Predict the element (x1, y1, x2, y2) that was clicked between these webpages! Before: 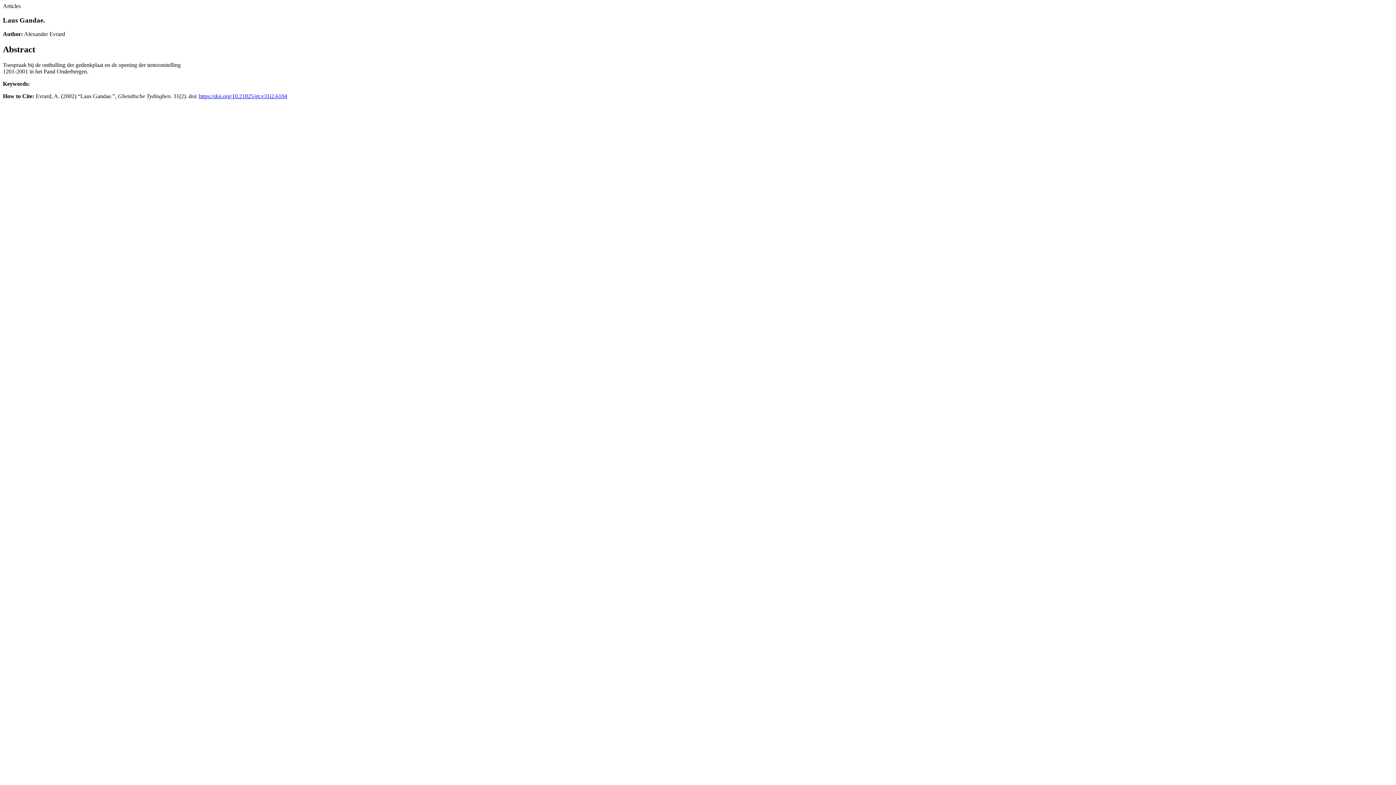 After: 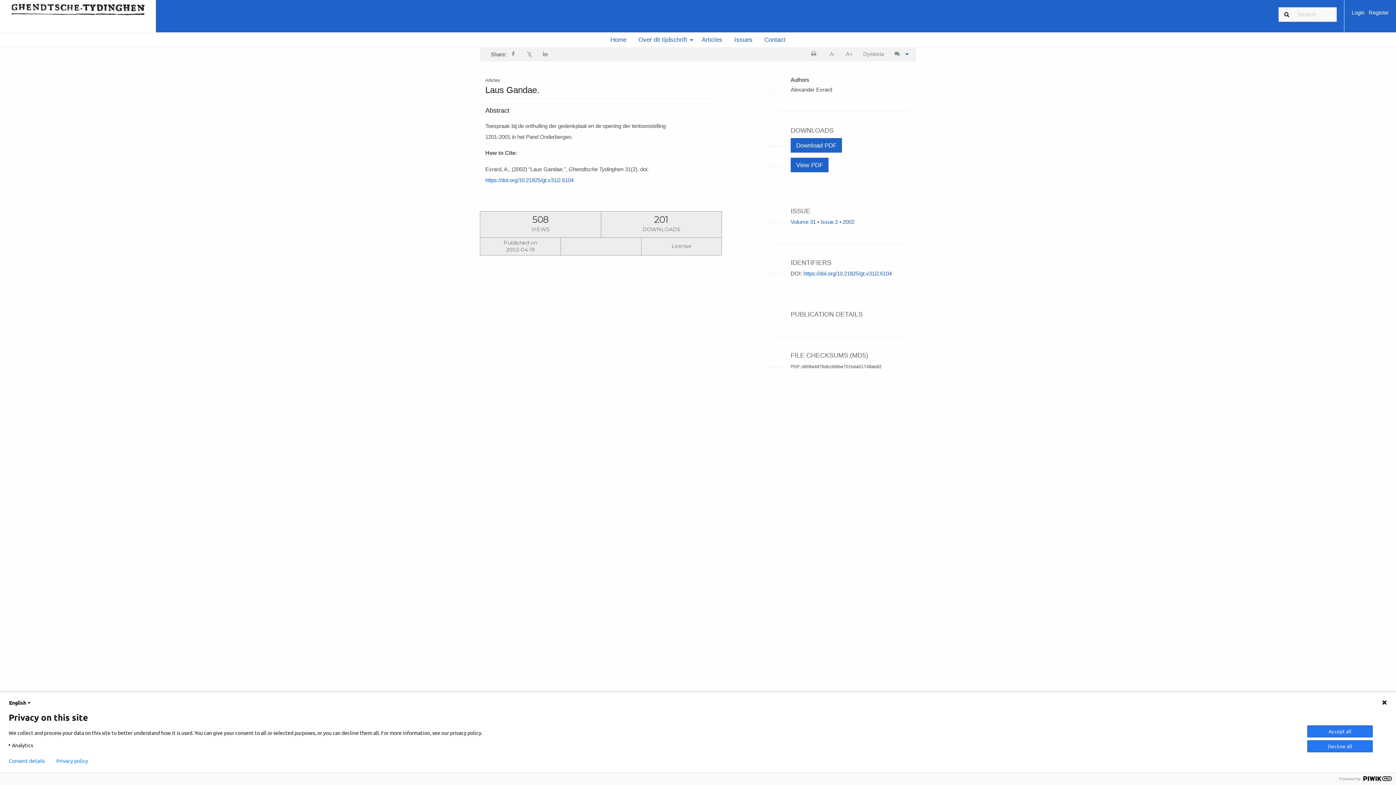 Action: label: https://doi.org/10.21825/gt.v31i2.6104 bbox: (198, 93, 287, 99)